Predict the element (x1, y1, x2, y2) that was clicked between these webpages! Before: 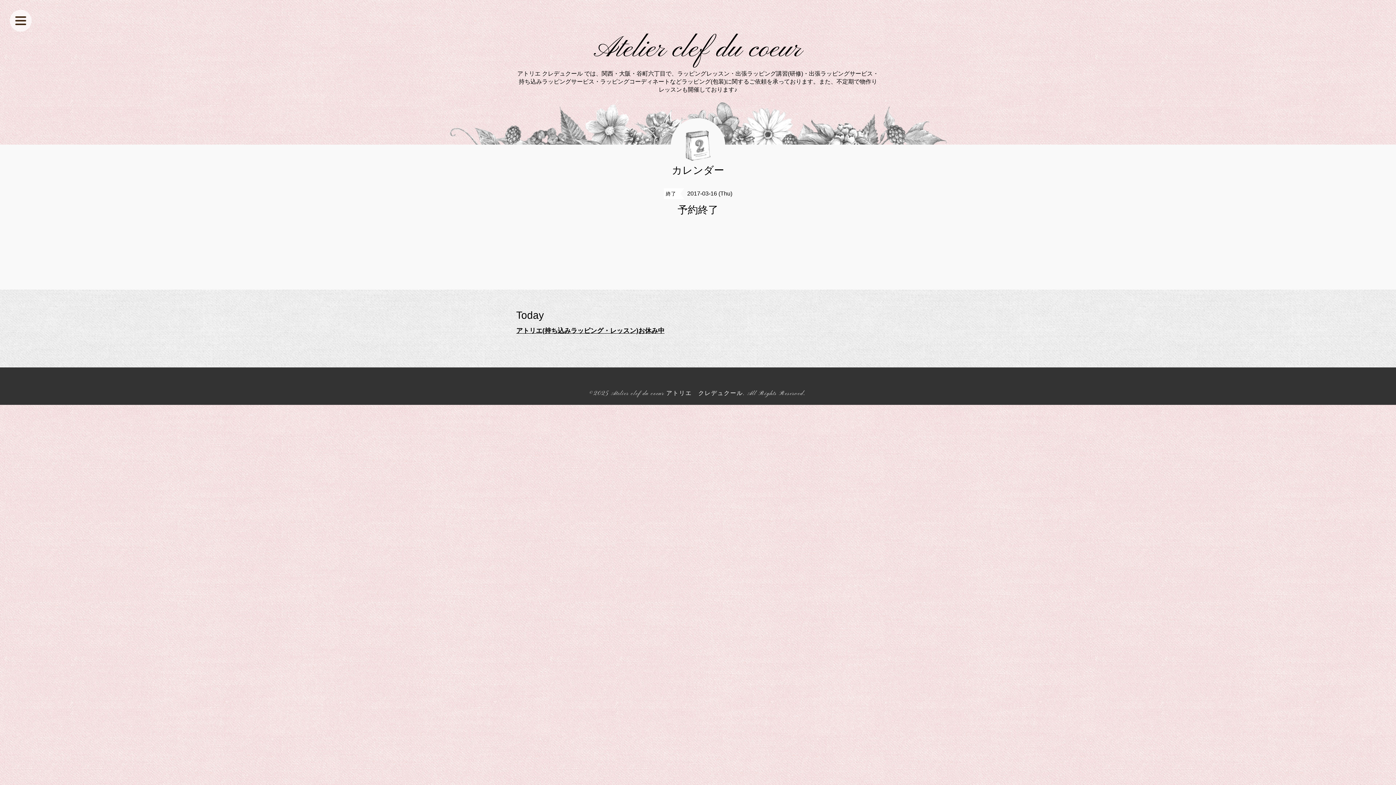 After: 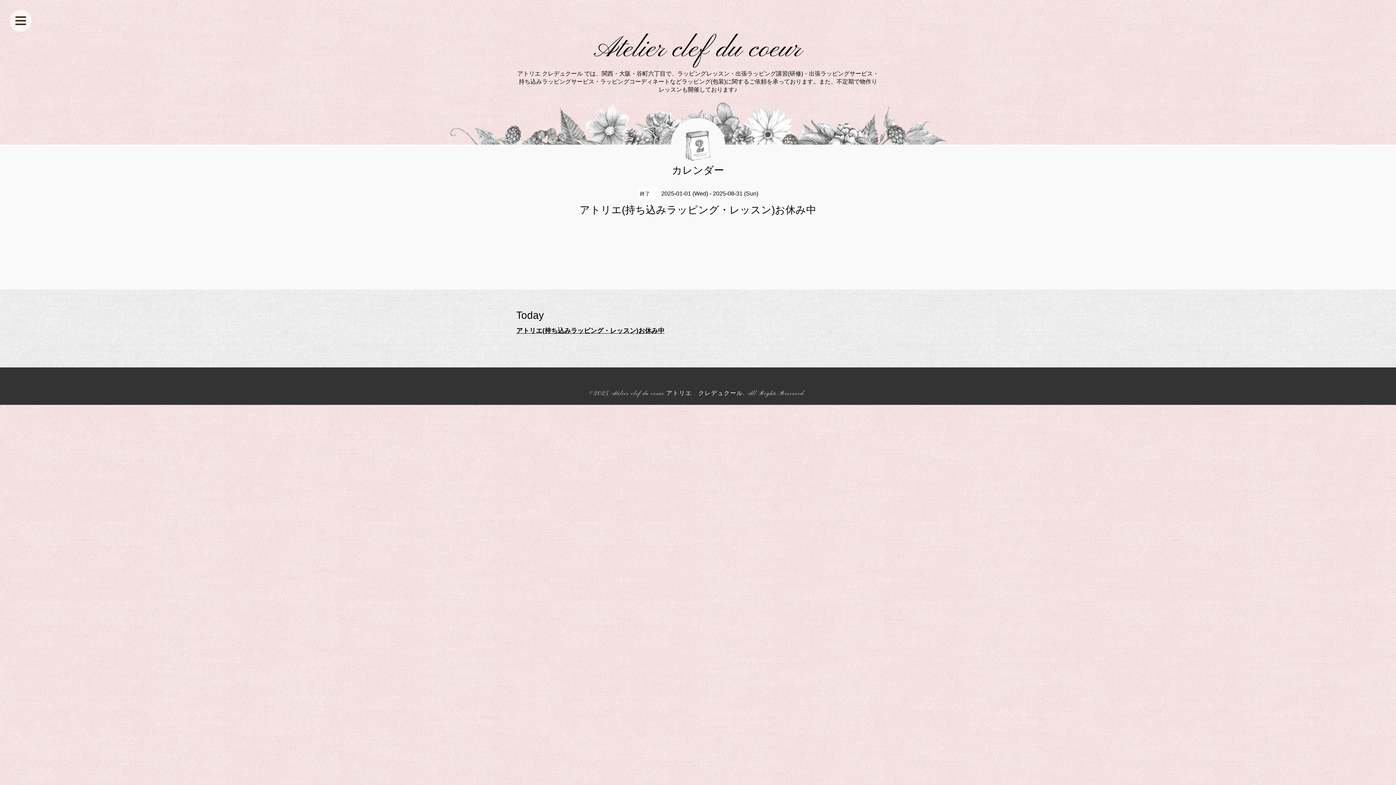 Action: bbox: (516, 326, 664, 334) label: アトリエ(持ち込みラッピング・レッスン)お休み中